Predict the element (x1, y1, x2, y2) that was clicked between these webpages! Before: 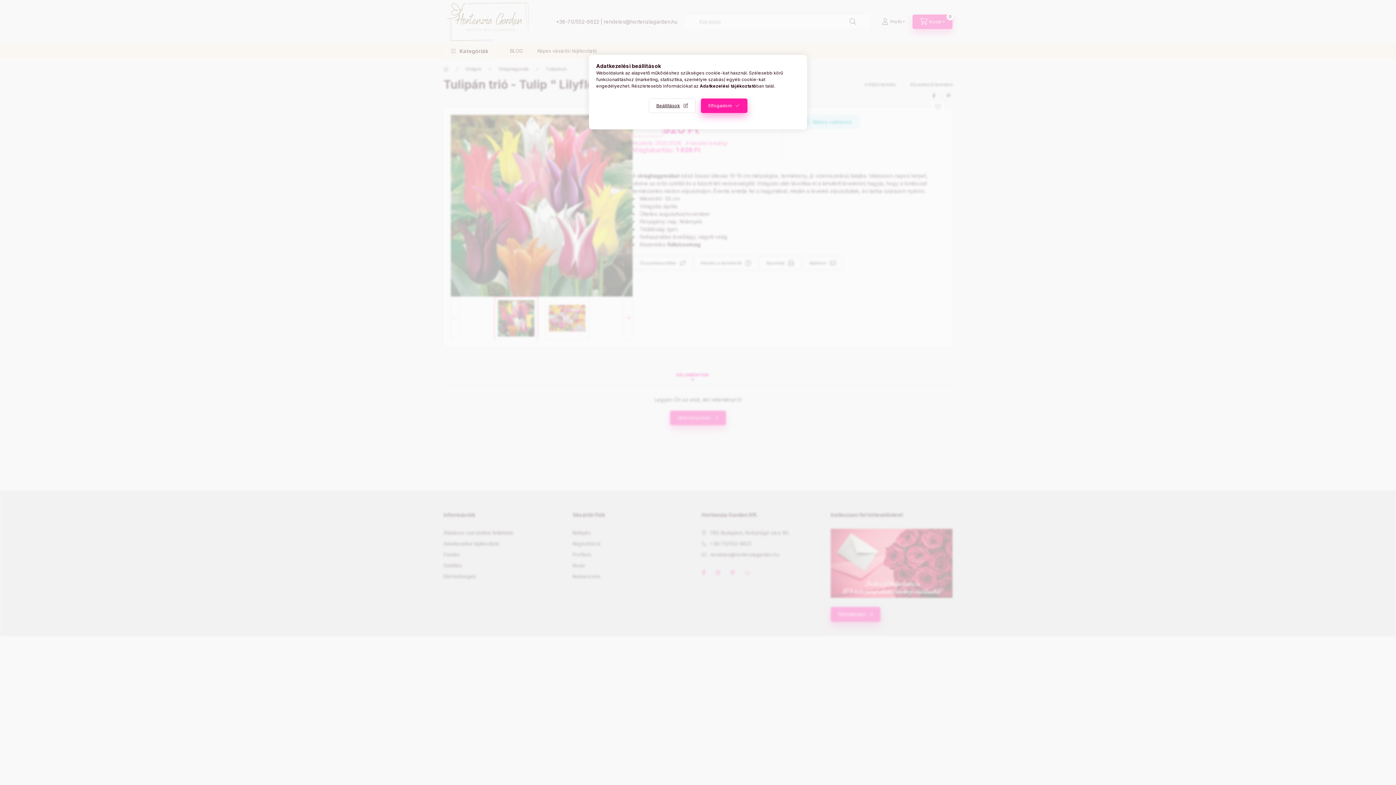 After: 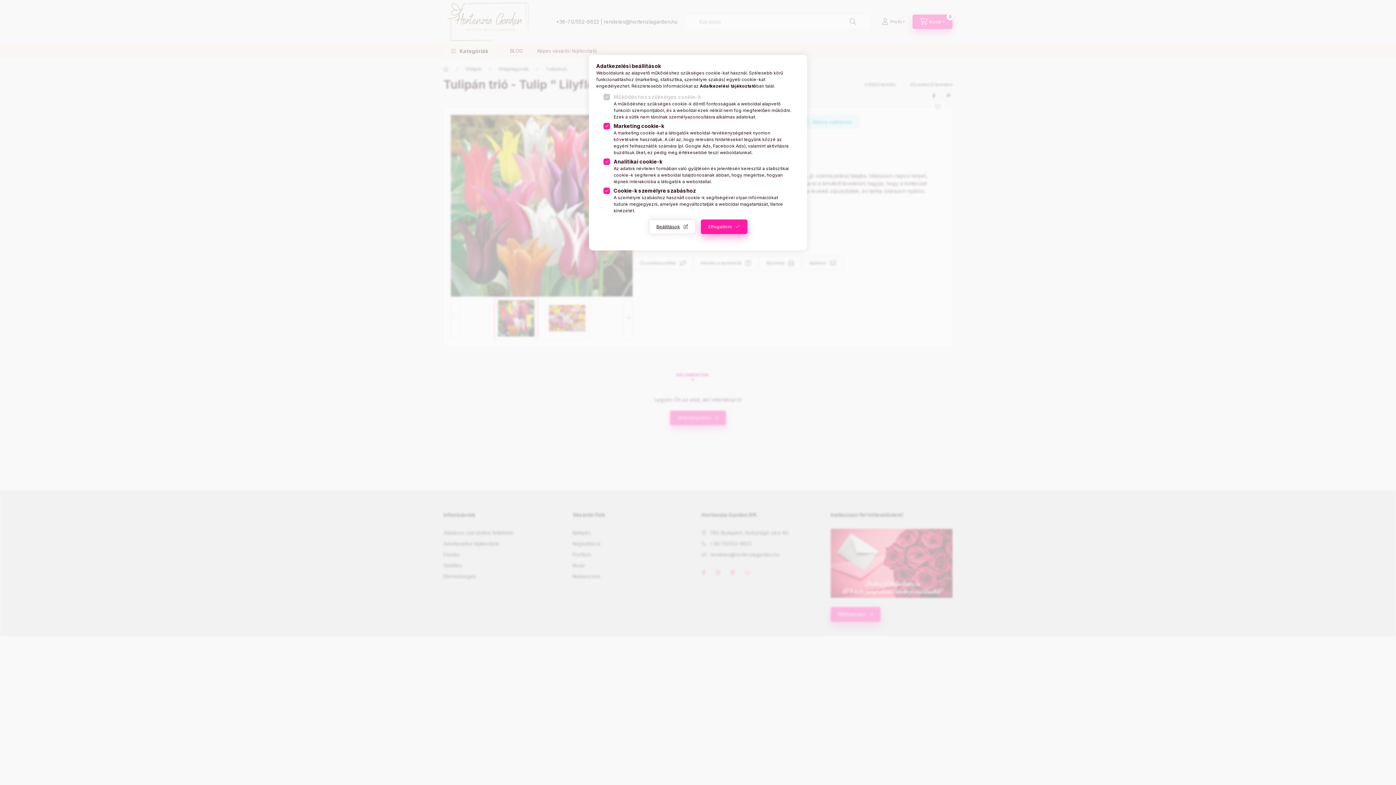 Action: label: Beállítások bbox: (648, 98, 695, 113)